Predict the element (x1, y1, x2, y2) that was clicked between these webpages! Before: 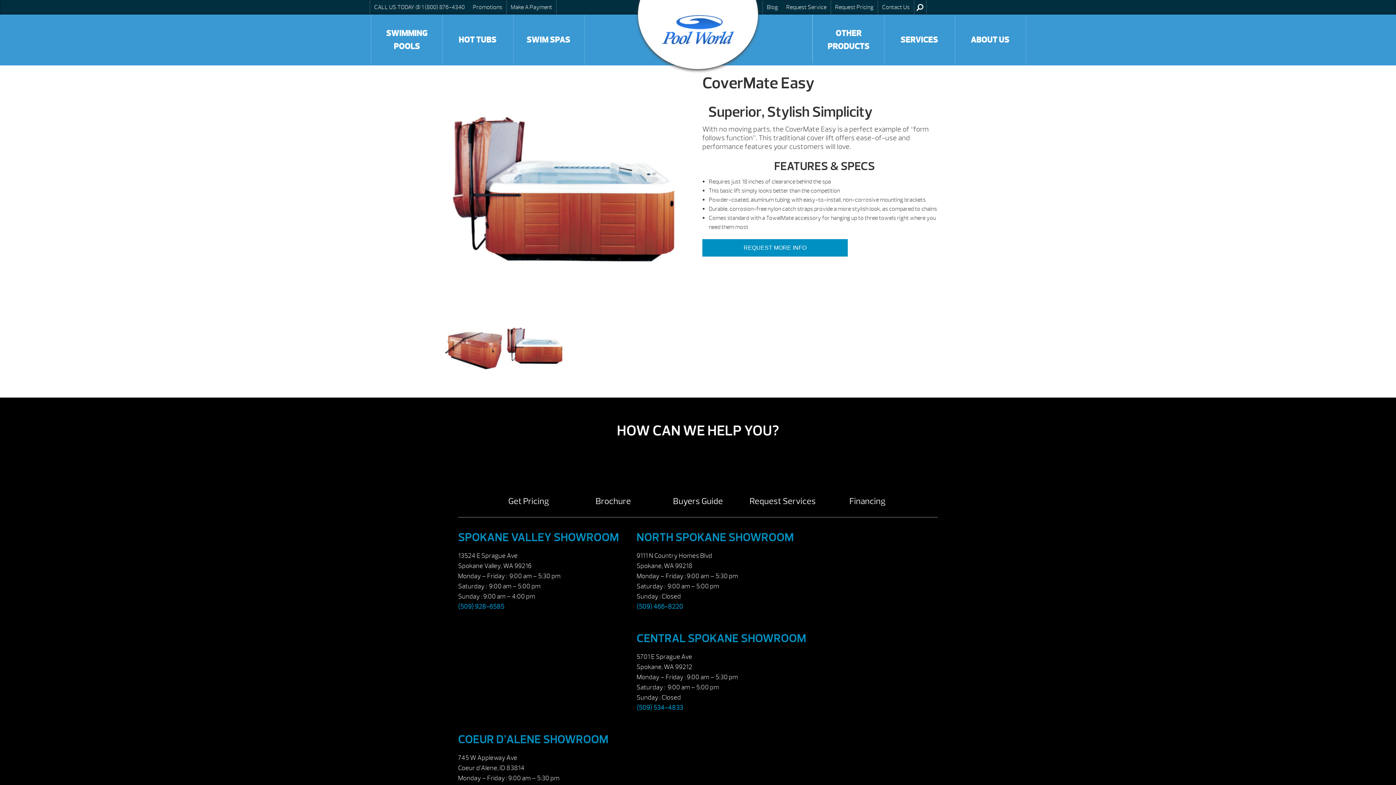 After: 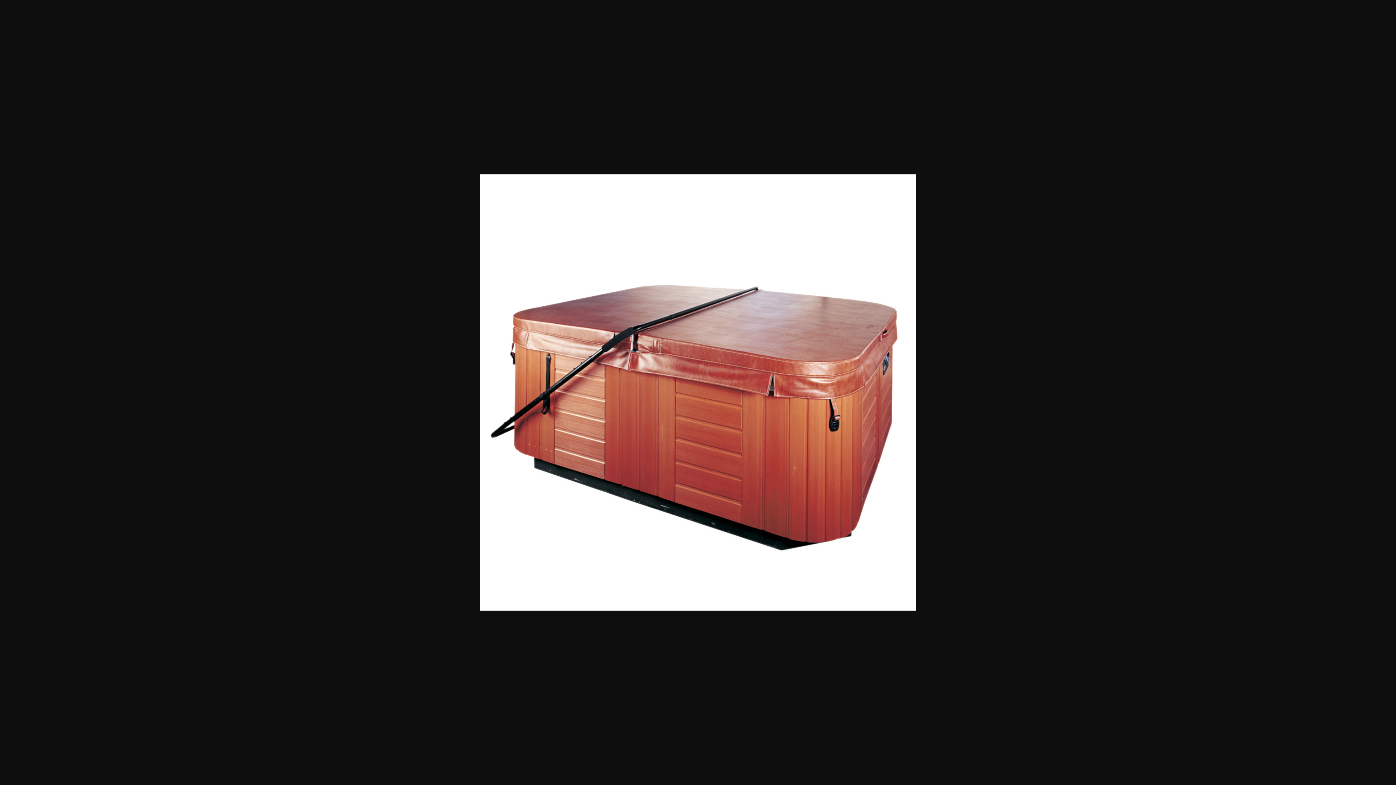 Action: bbox: (443, 316, 504, 377)